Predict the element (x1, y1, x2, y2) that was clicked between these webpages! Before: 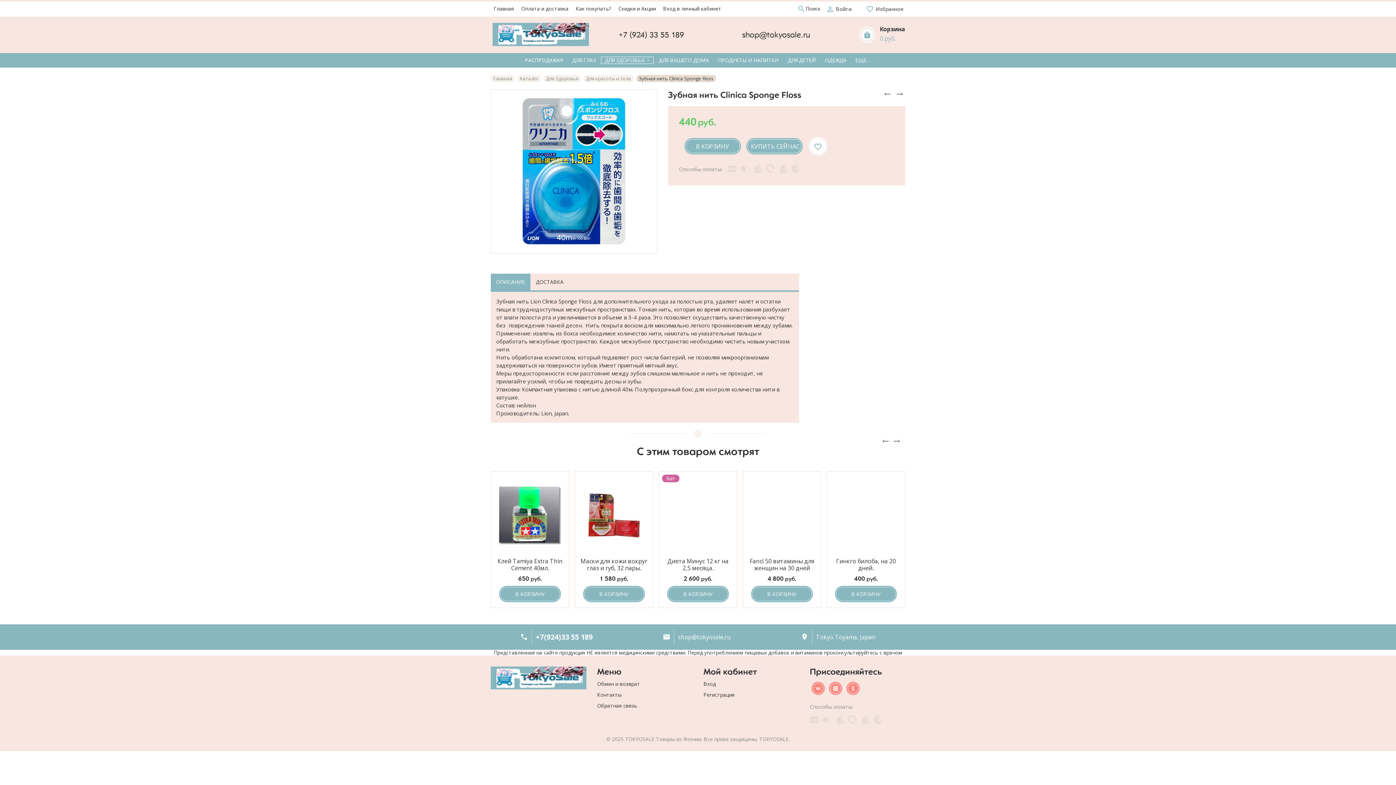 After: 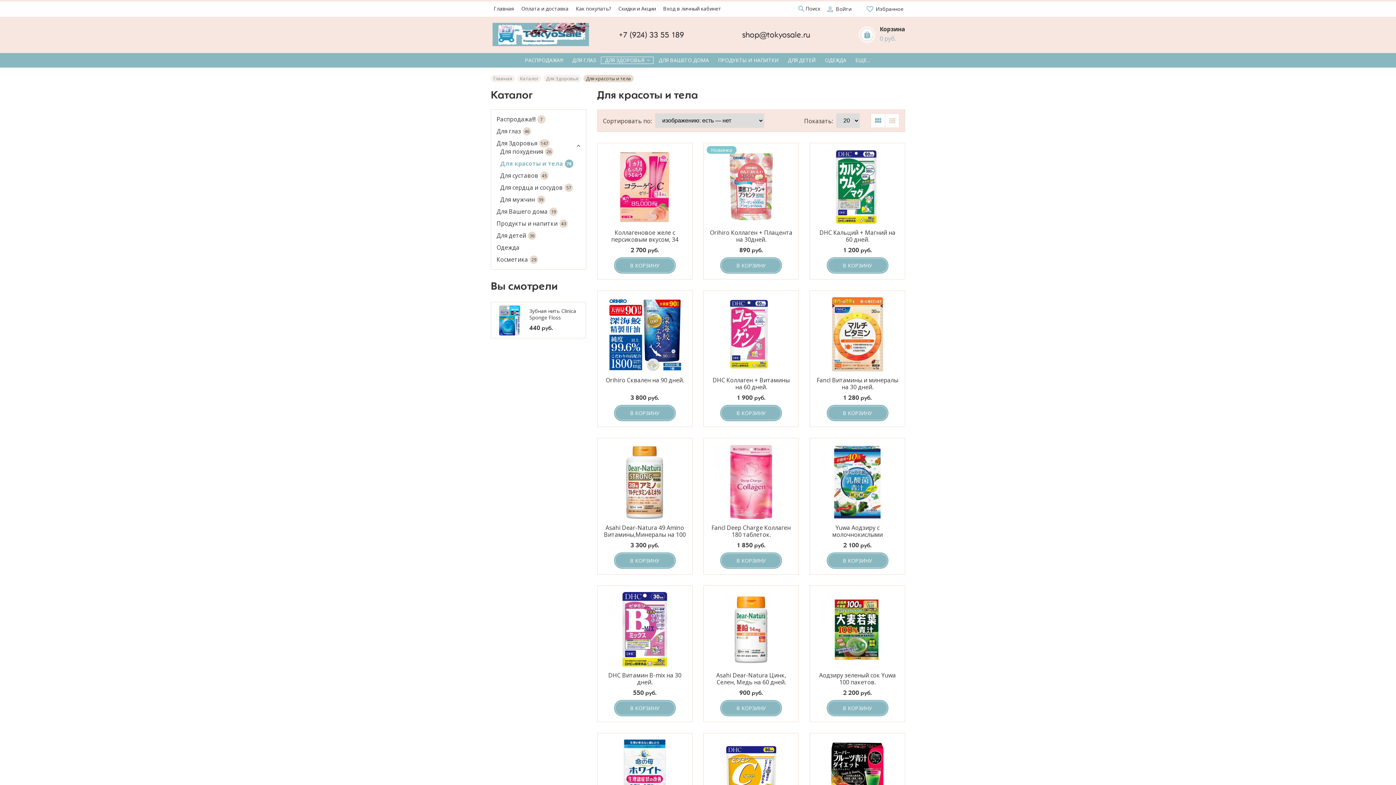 Action: label: Для красоты и тела bbox: (583, 74, 633, 82)